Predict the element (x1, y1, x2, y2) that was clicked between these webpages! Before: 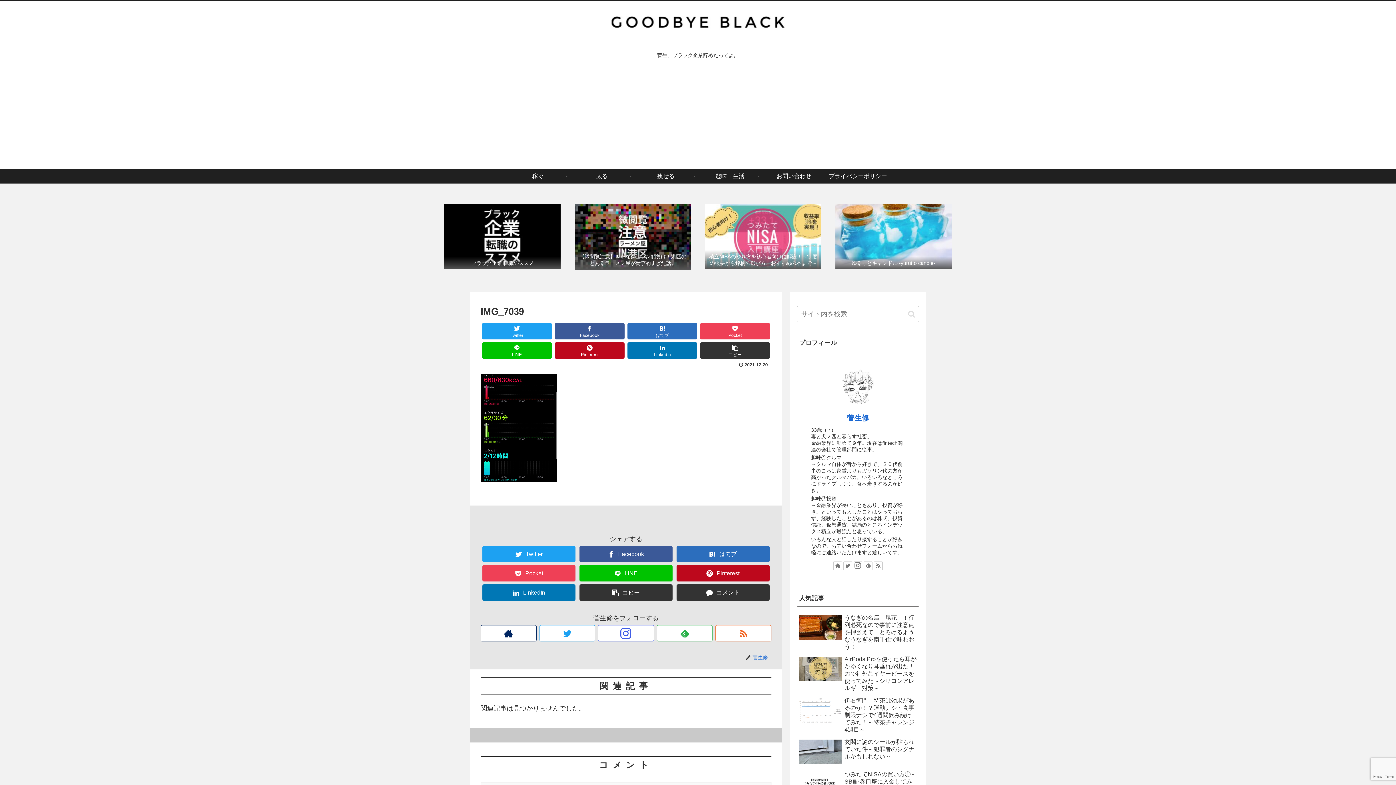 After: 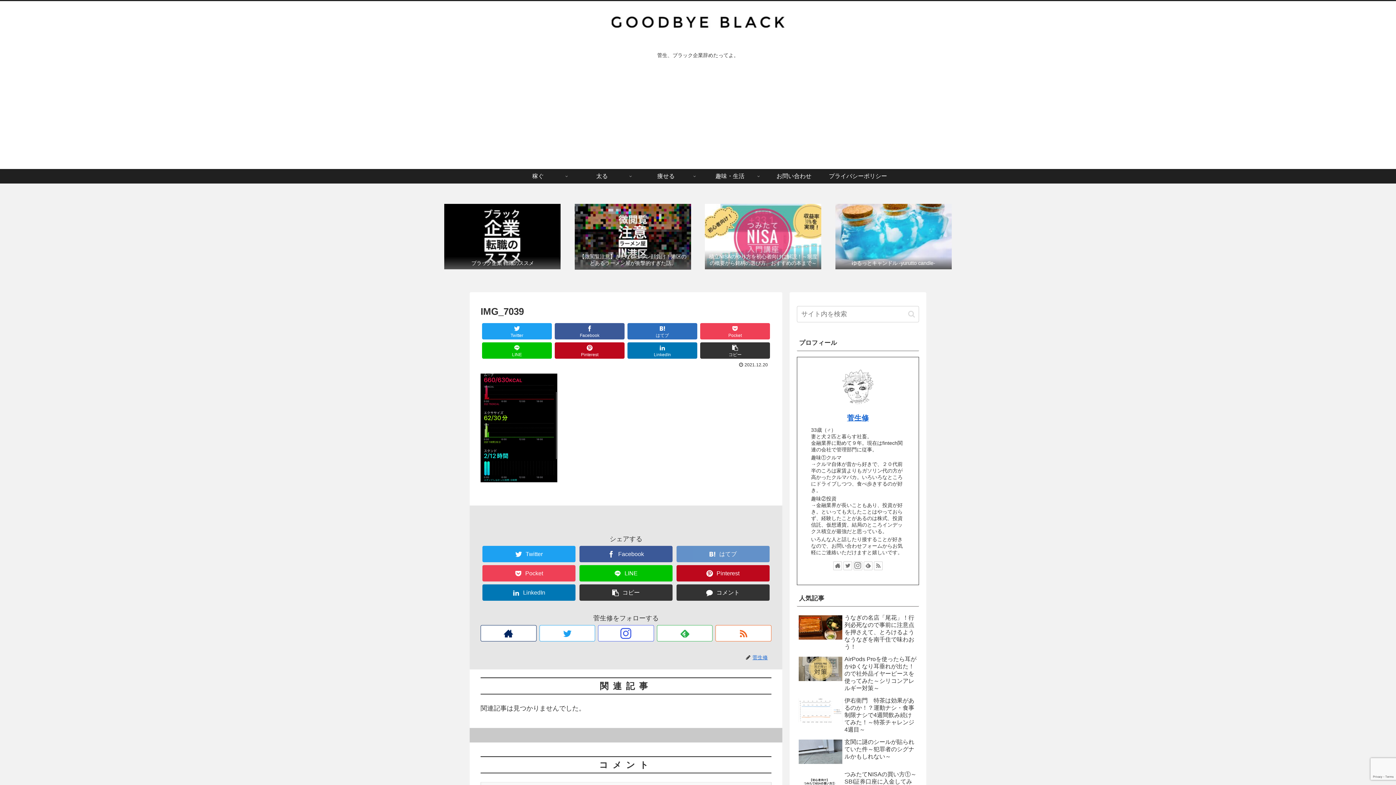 Action: label: はてブ bbox: (676, 546, 769, 562)